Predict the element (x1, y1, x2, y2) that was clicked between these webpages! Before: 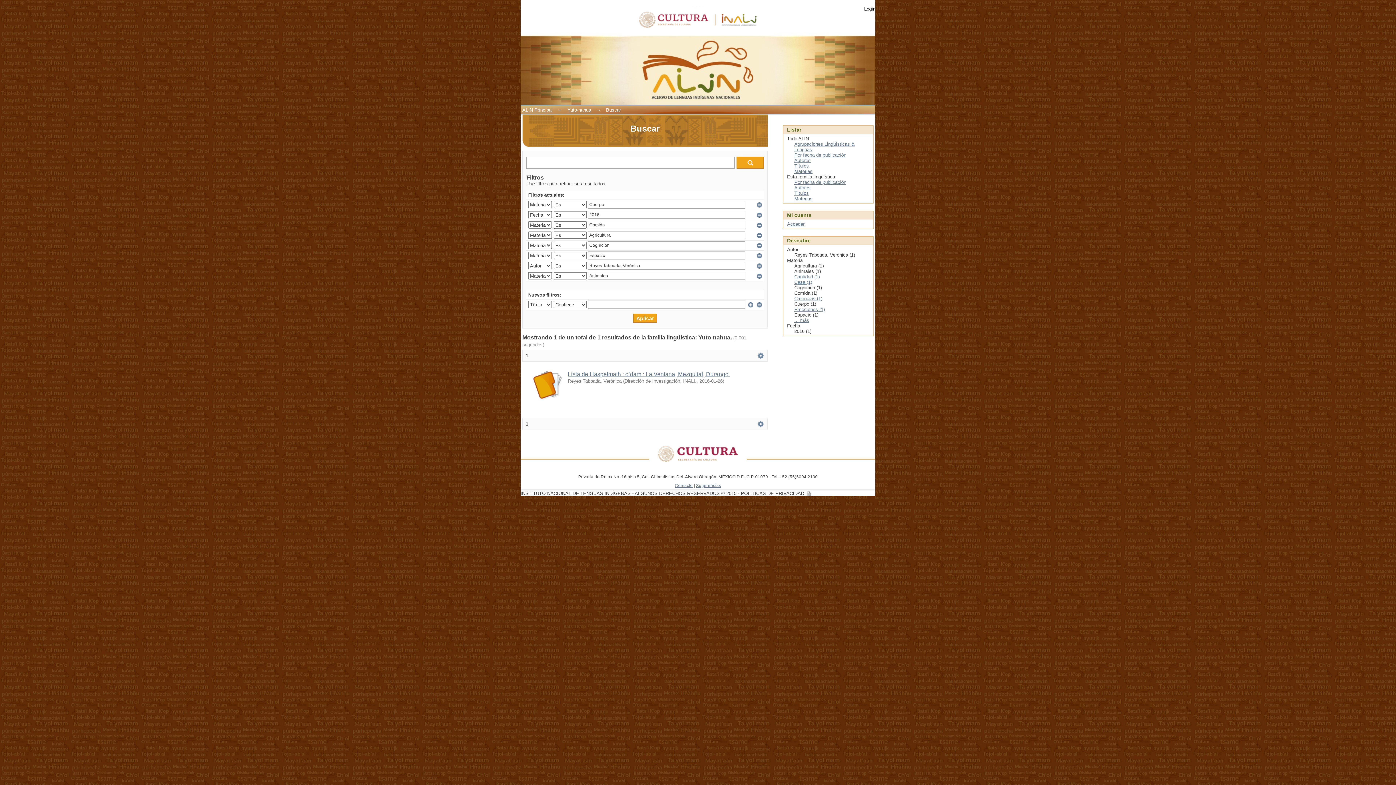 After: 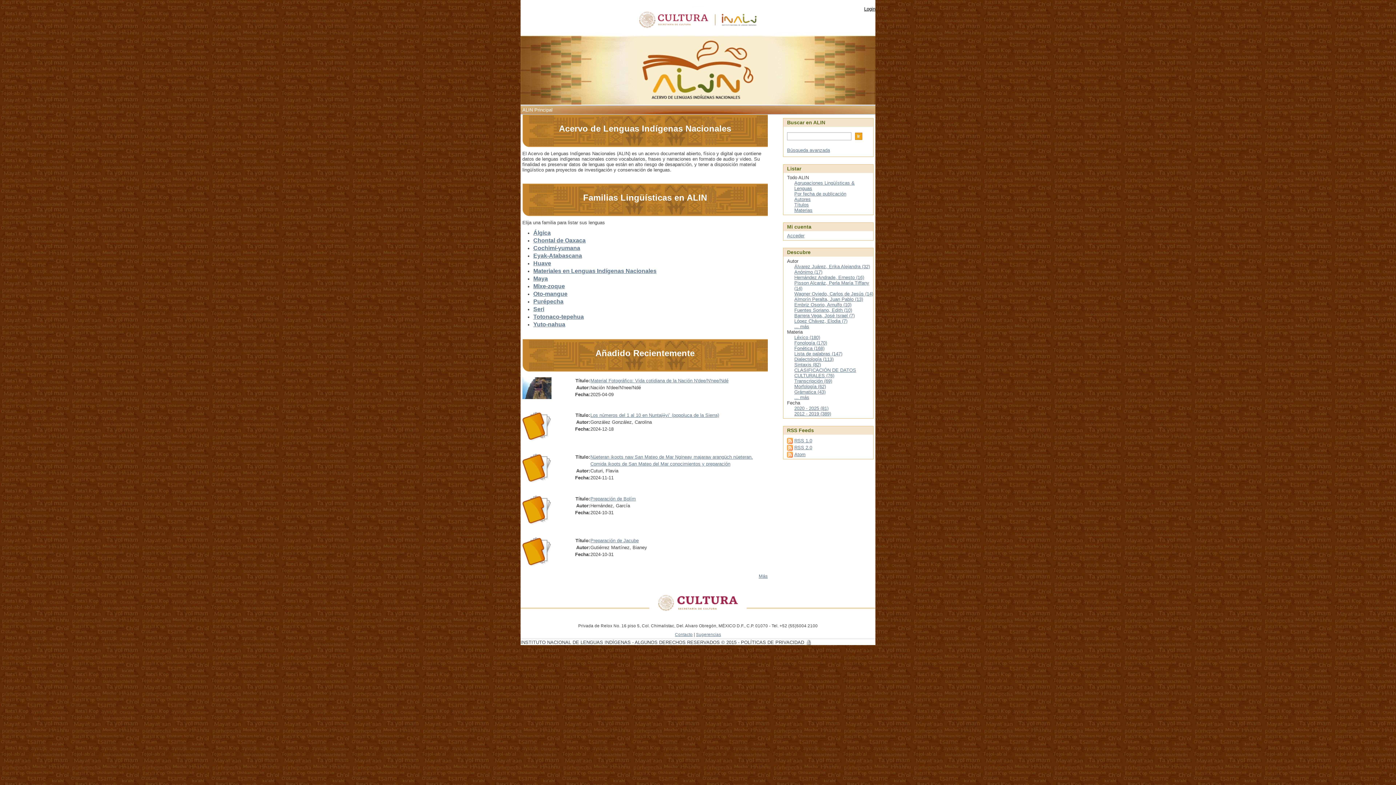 Action: bbox: (522, 107, 552, 112) label: ALIN Principal